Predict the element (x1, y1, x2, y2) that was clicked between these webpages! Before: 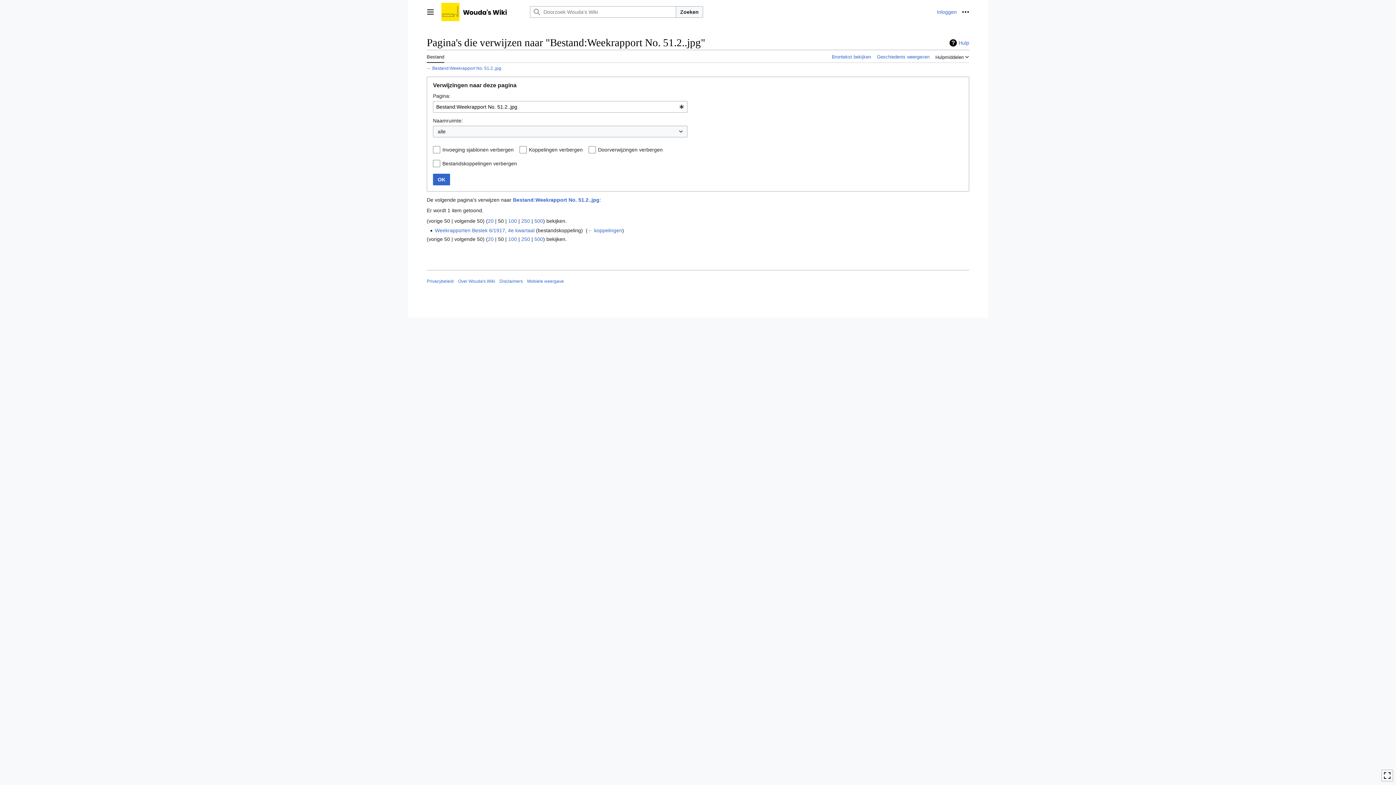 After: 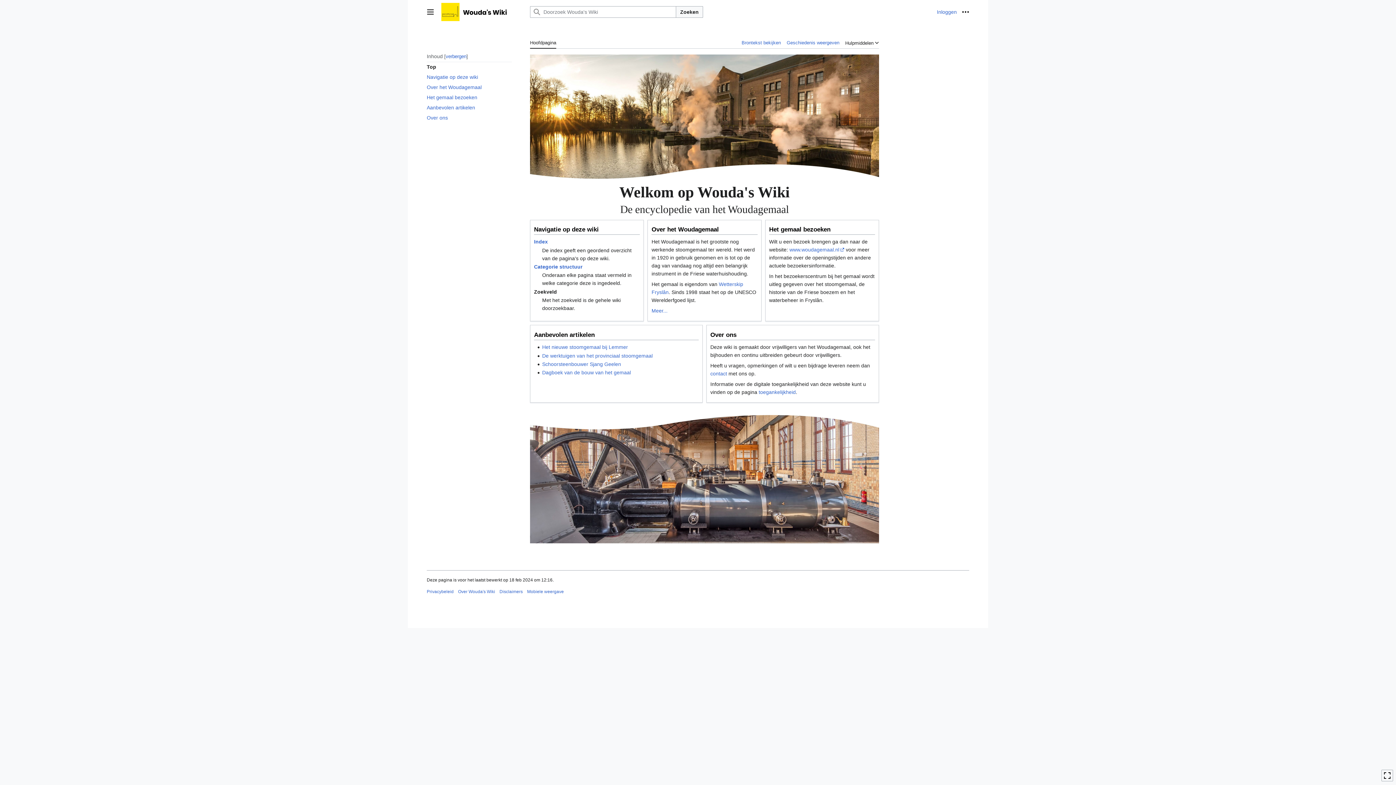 Action: bbox: (441, 2, 522, 21)